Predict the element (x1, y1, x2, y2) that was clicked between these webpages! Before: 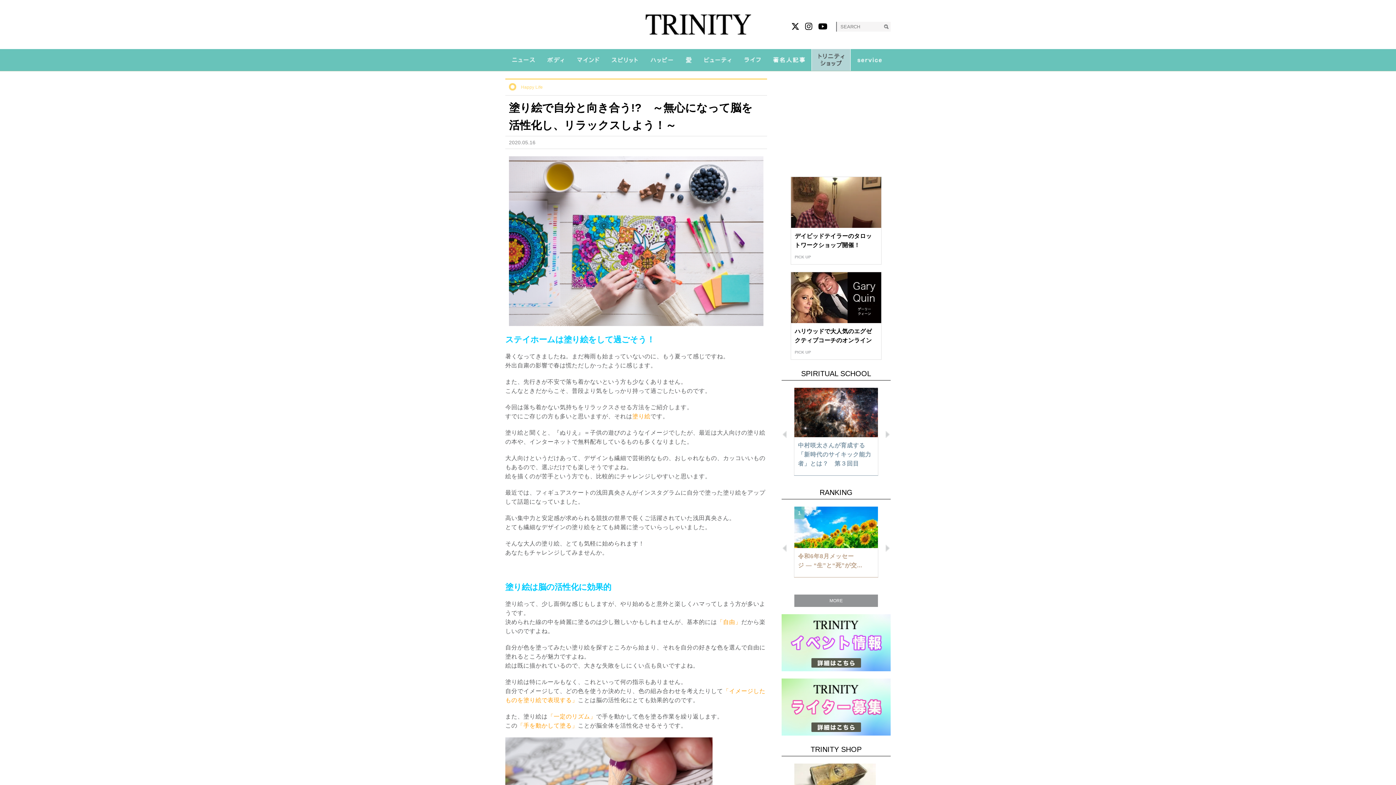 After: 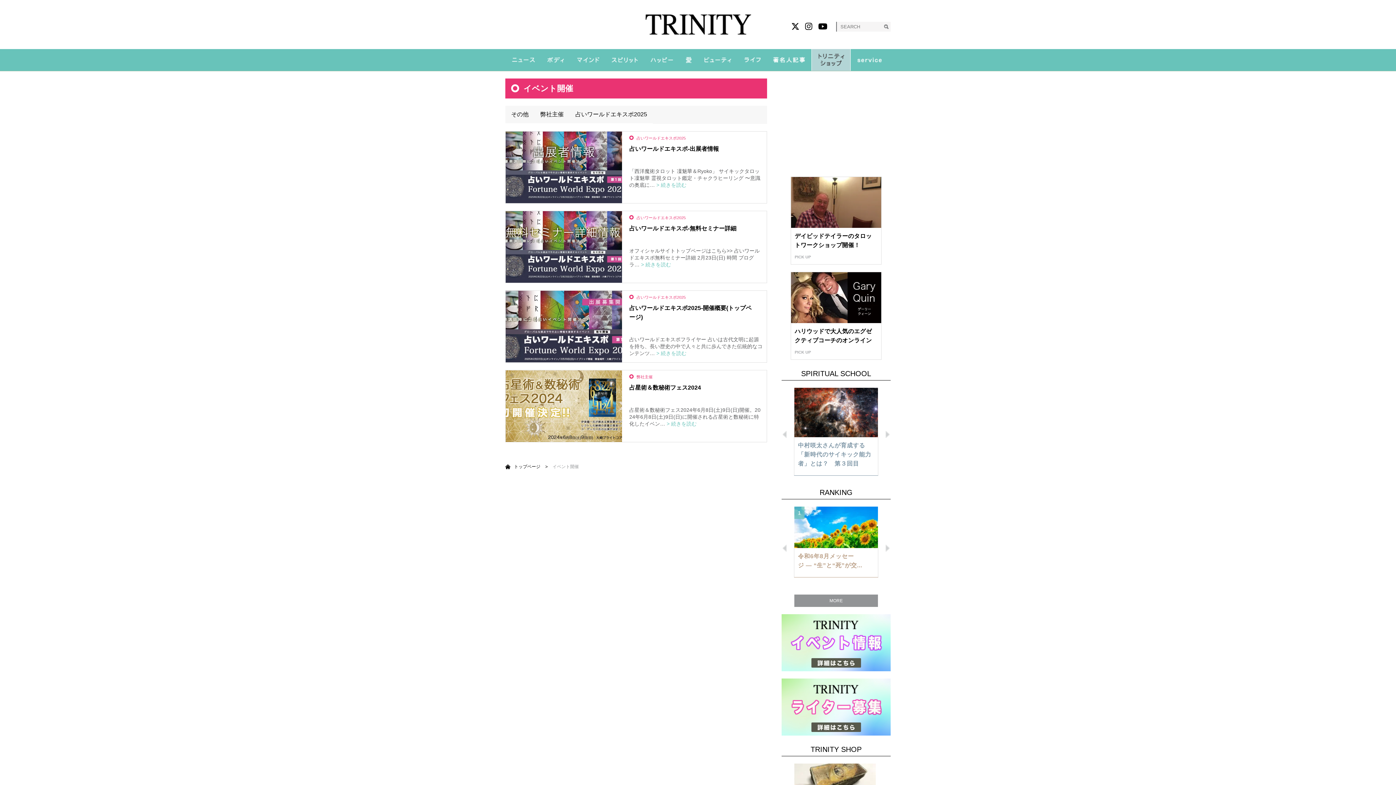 Action: bbox: (781, 640, 890, 644)